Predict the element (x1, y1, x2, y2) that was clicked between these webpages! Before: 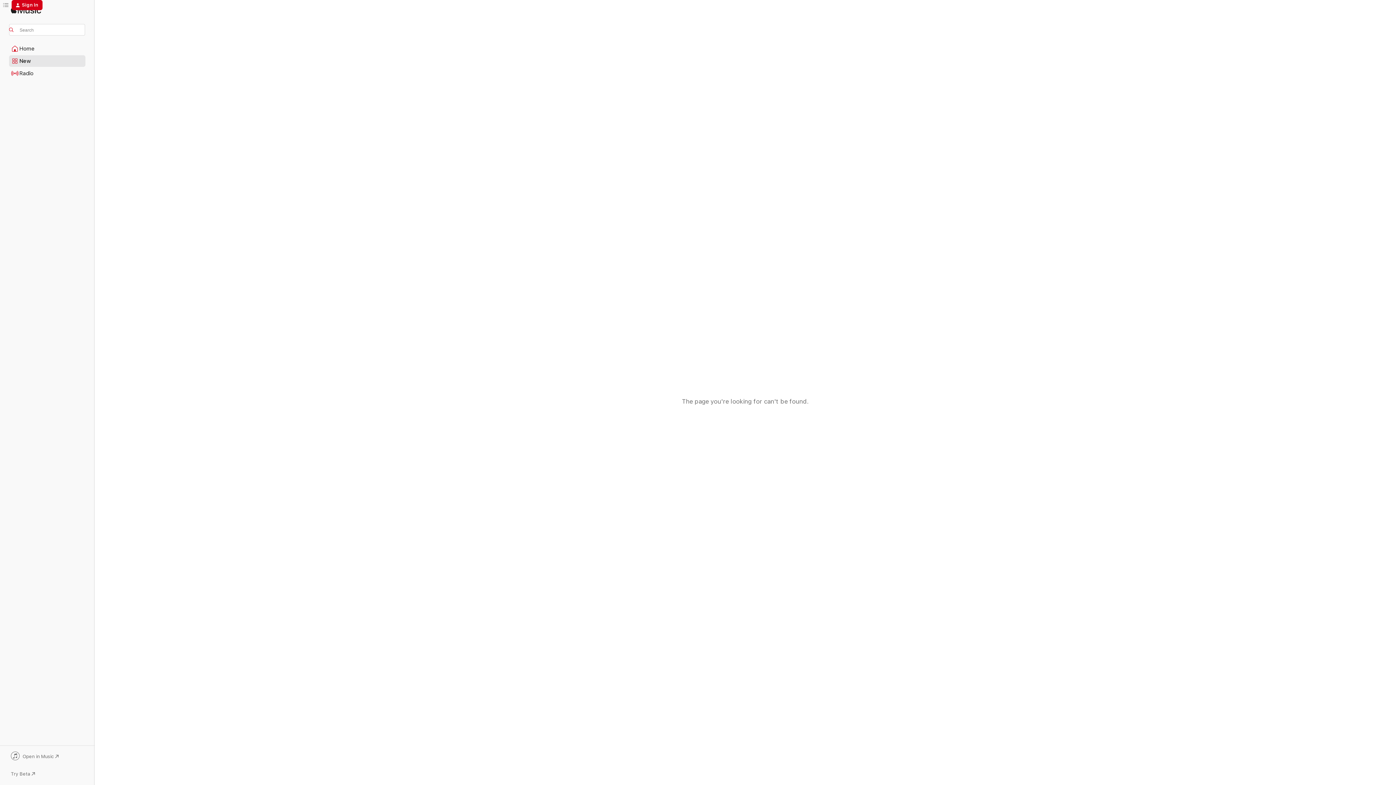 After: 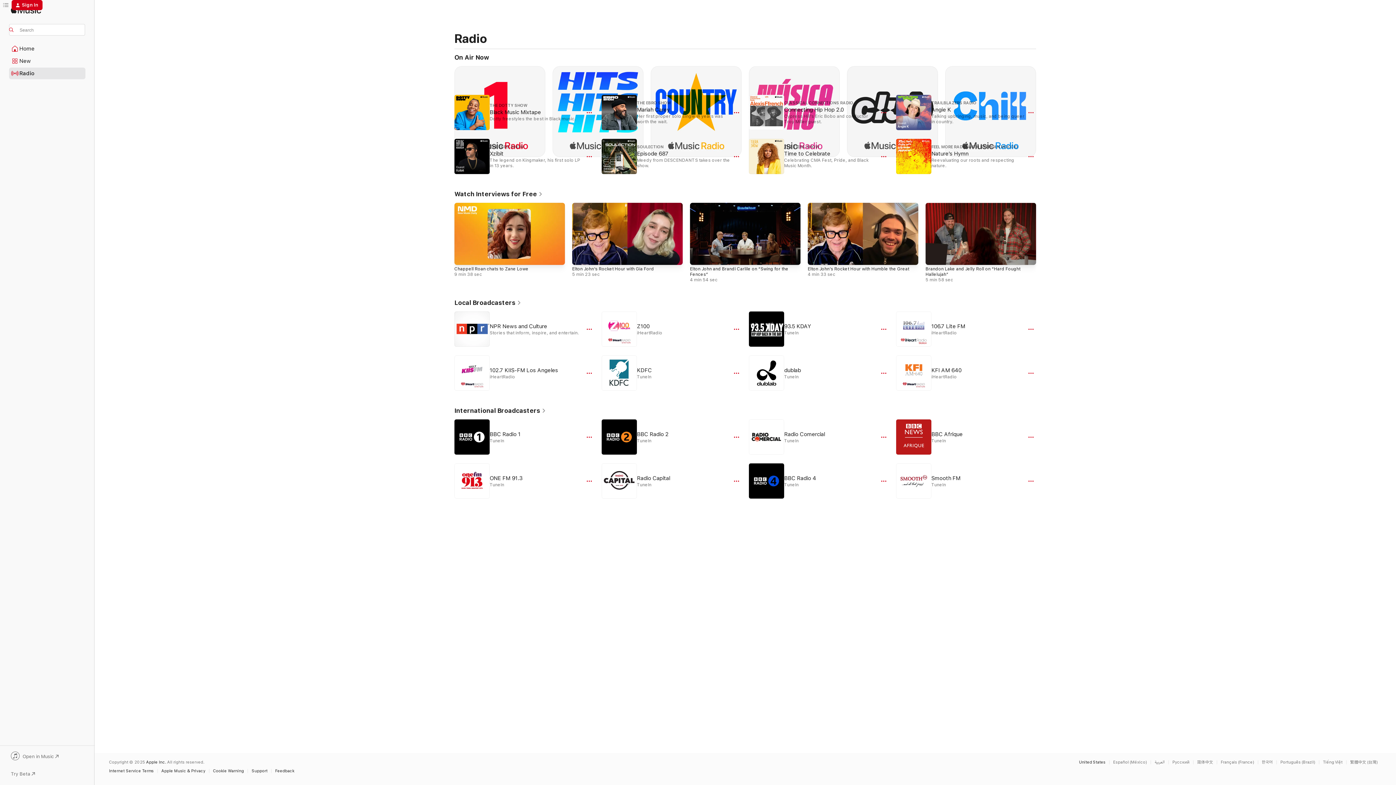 Action: bbox: (9, 68, 85, 78) label: Radio